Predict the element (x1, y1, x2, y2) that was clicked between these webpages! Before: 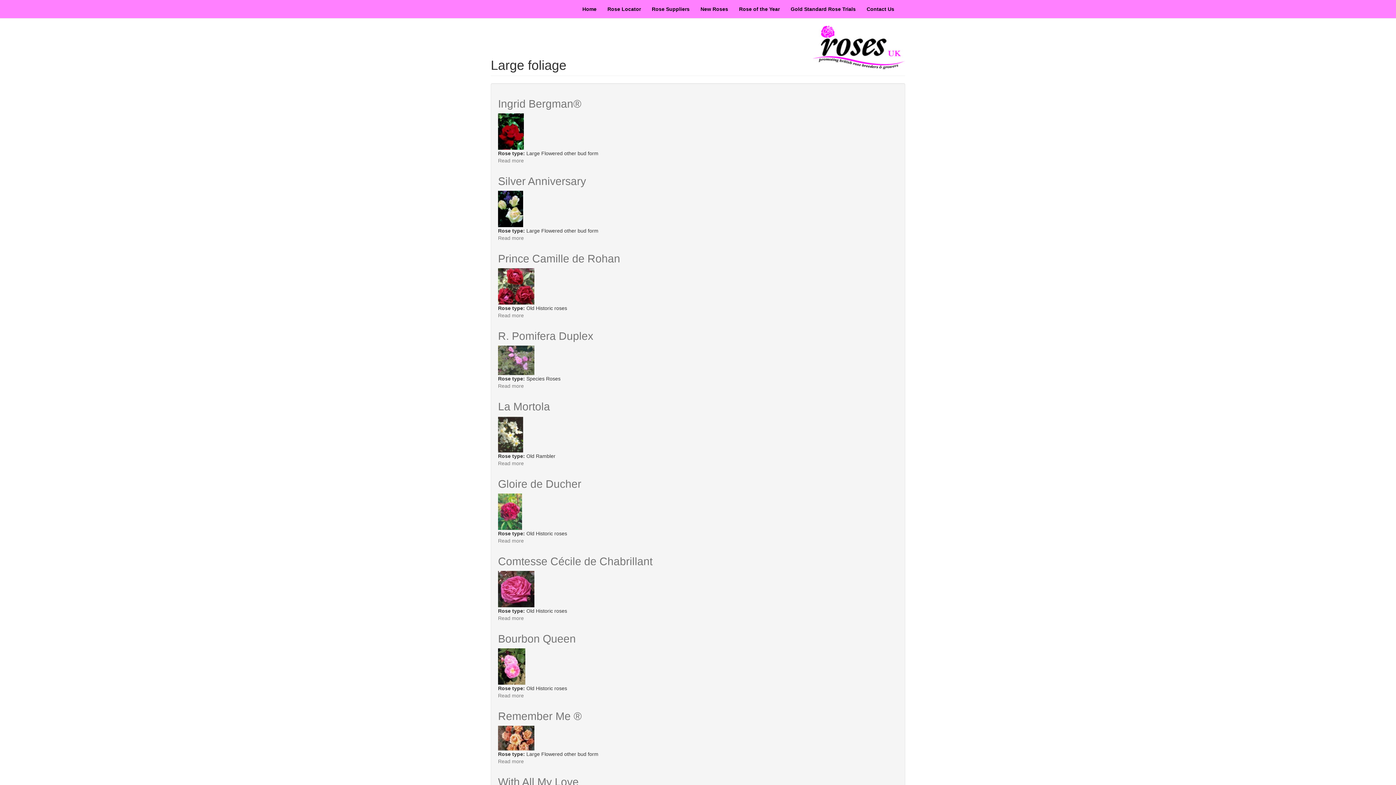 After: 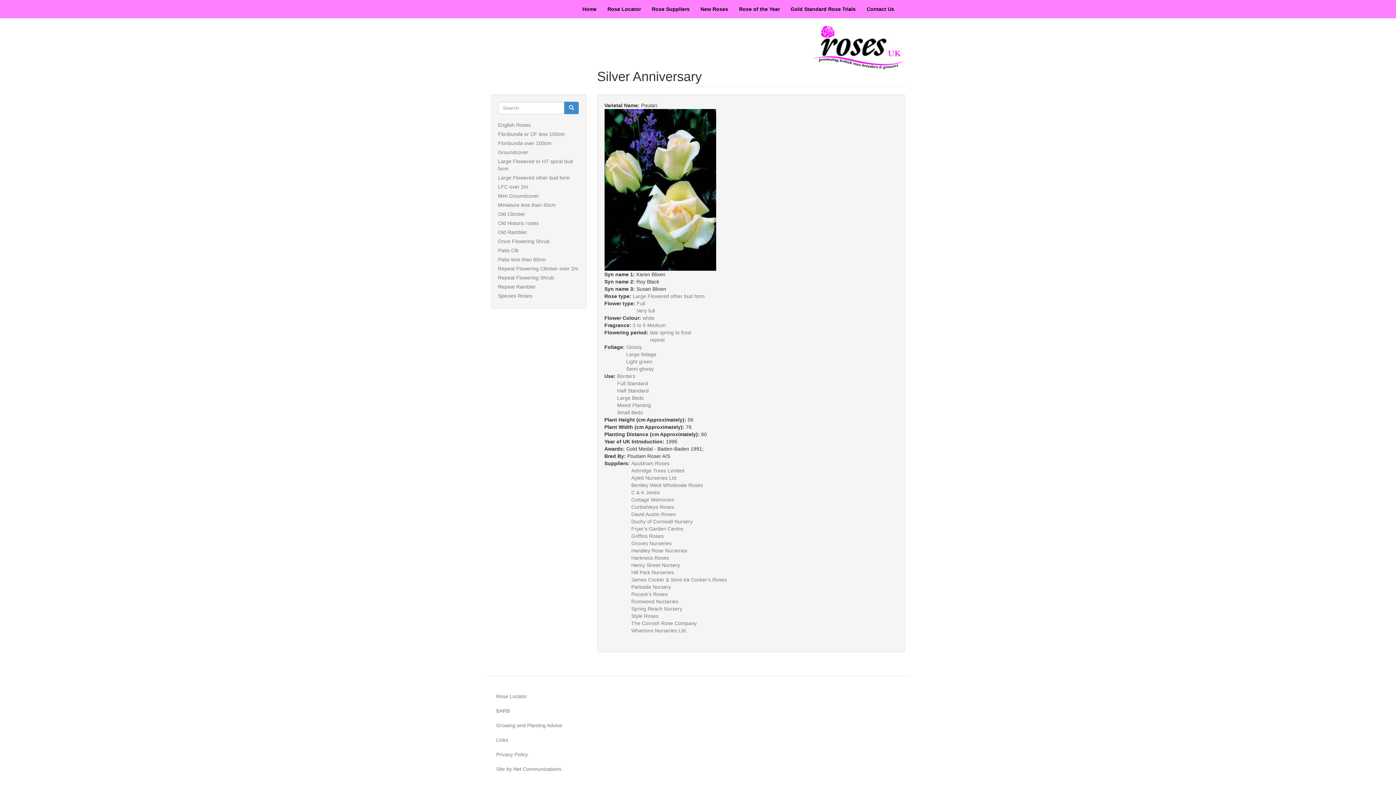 Action: label: Read more
about Silver Anniversary bbox: (498, 235, 524, 241)